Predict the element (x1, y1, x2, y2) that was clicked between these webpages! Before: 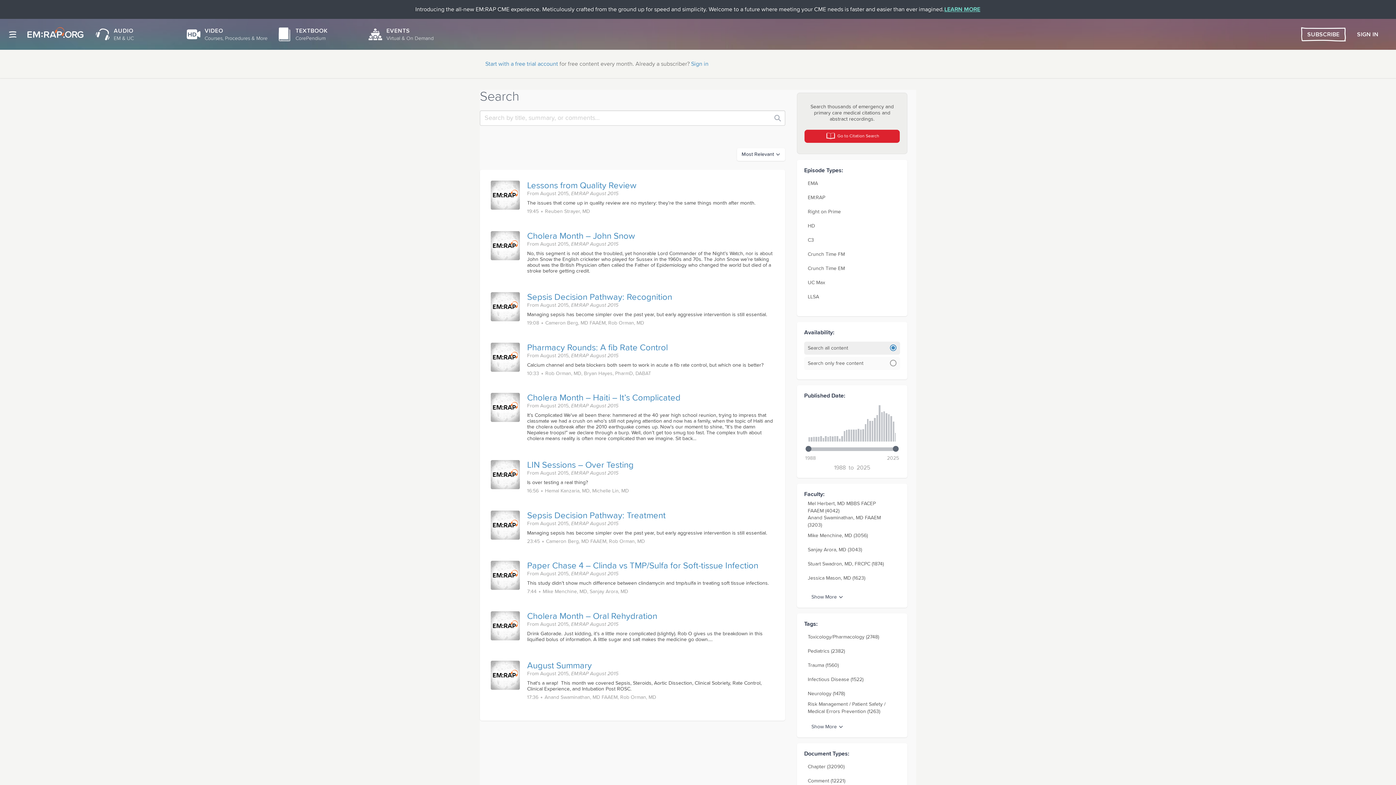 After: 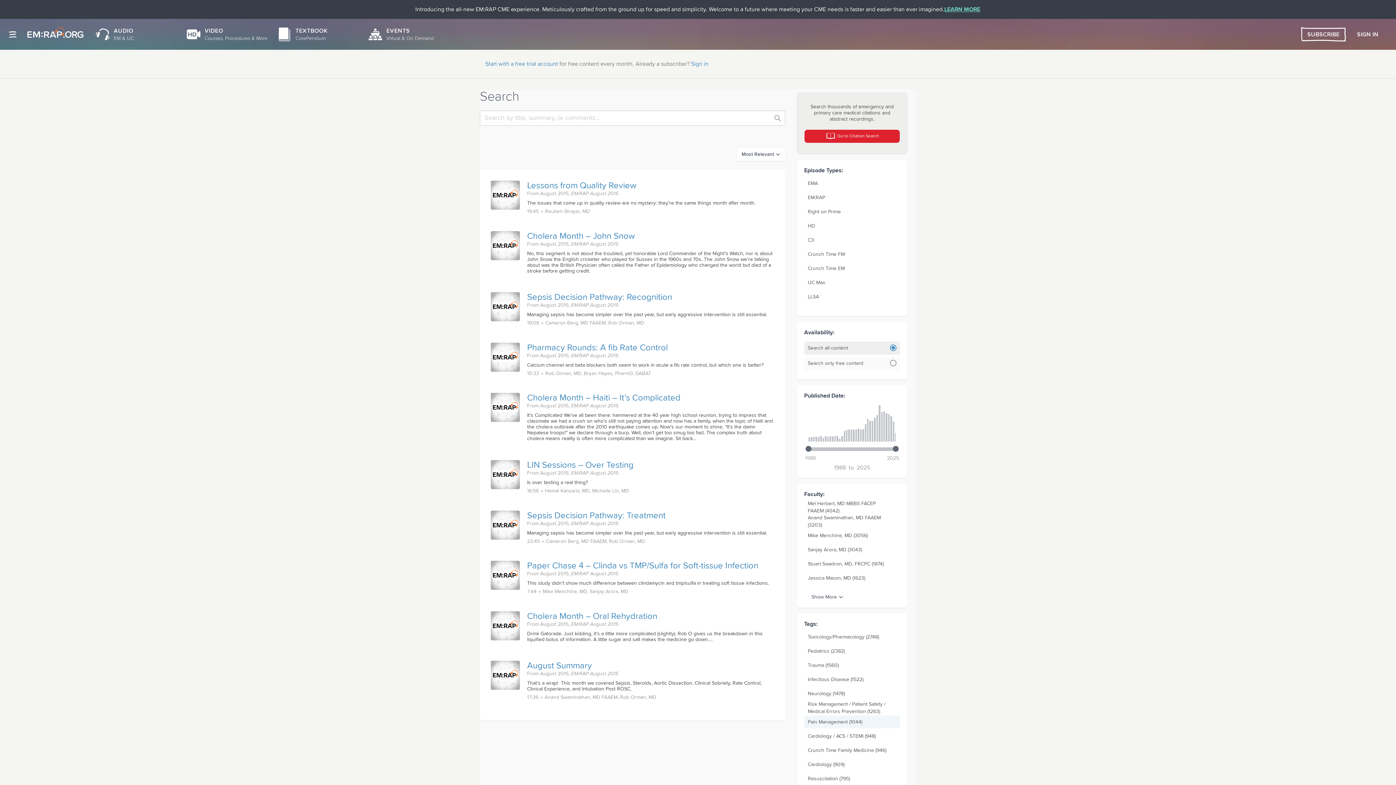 Action: label: Show More bbox: (807, 724, 848, 730)